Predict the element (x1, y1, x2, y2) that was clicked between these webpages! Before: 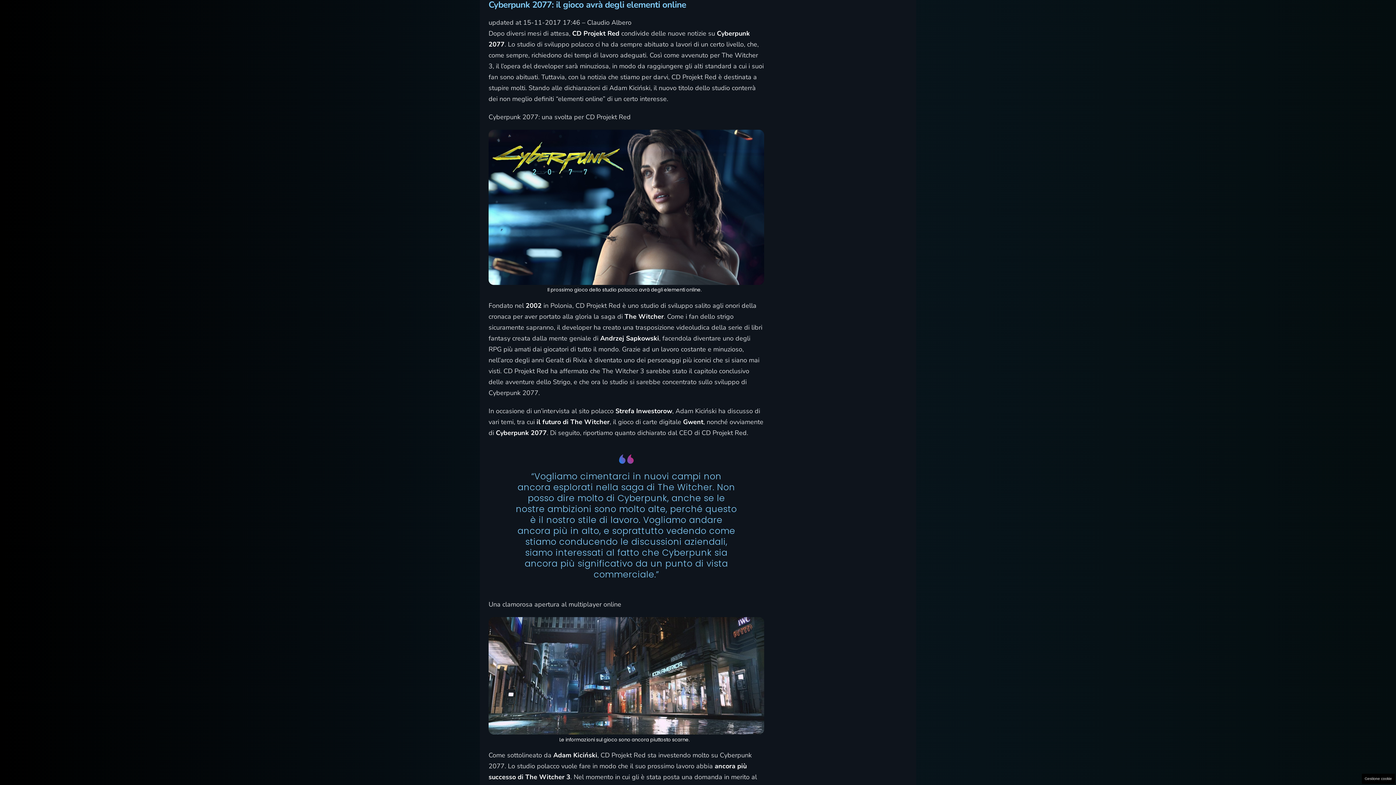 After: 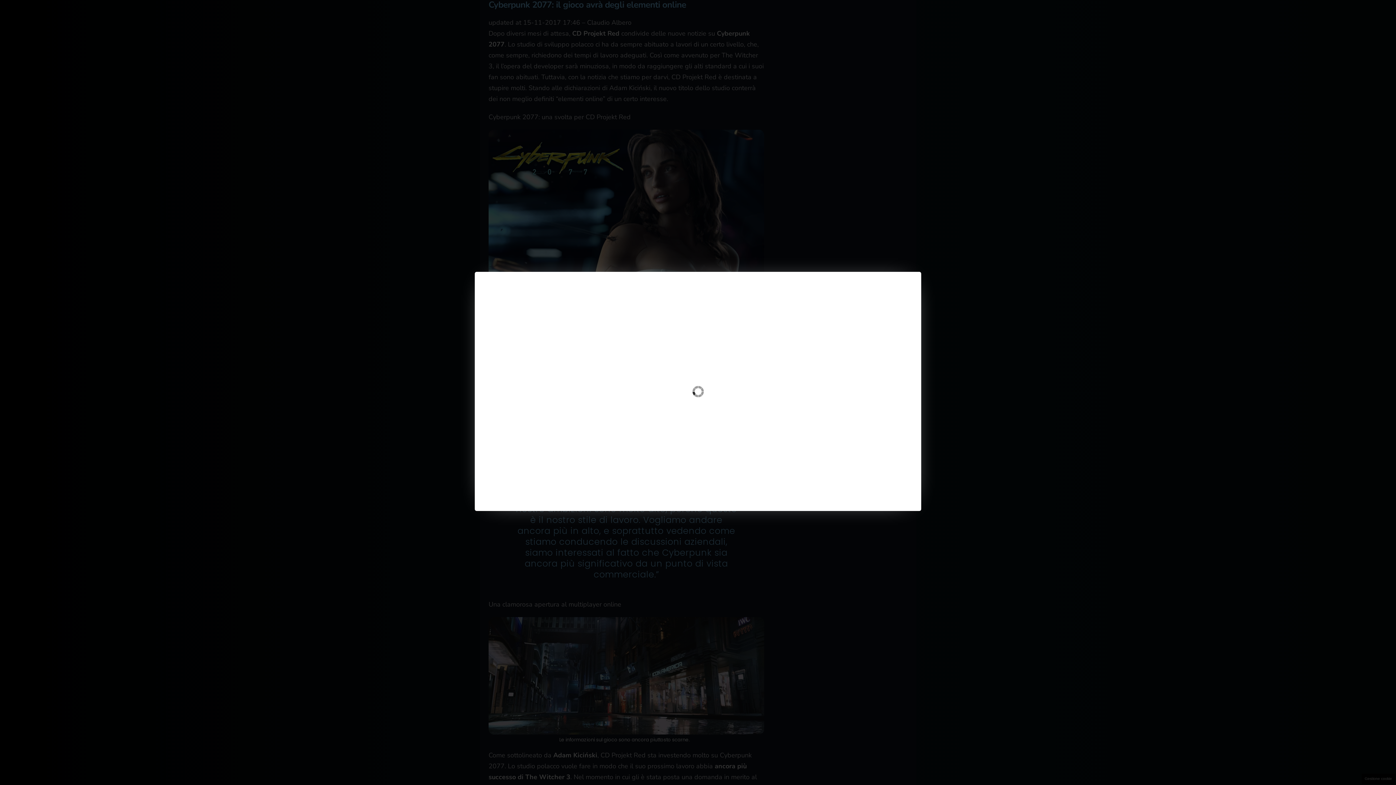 Action: bbox: (488, 133, 764, 288)